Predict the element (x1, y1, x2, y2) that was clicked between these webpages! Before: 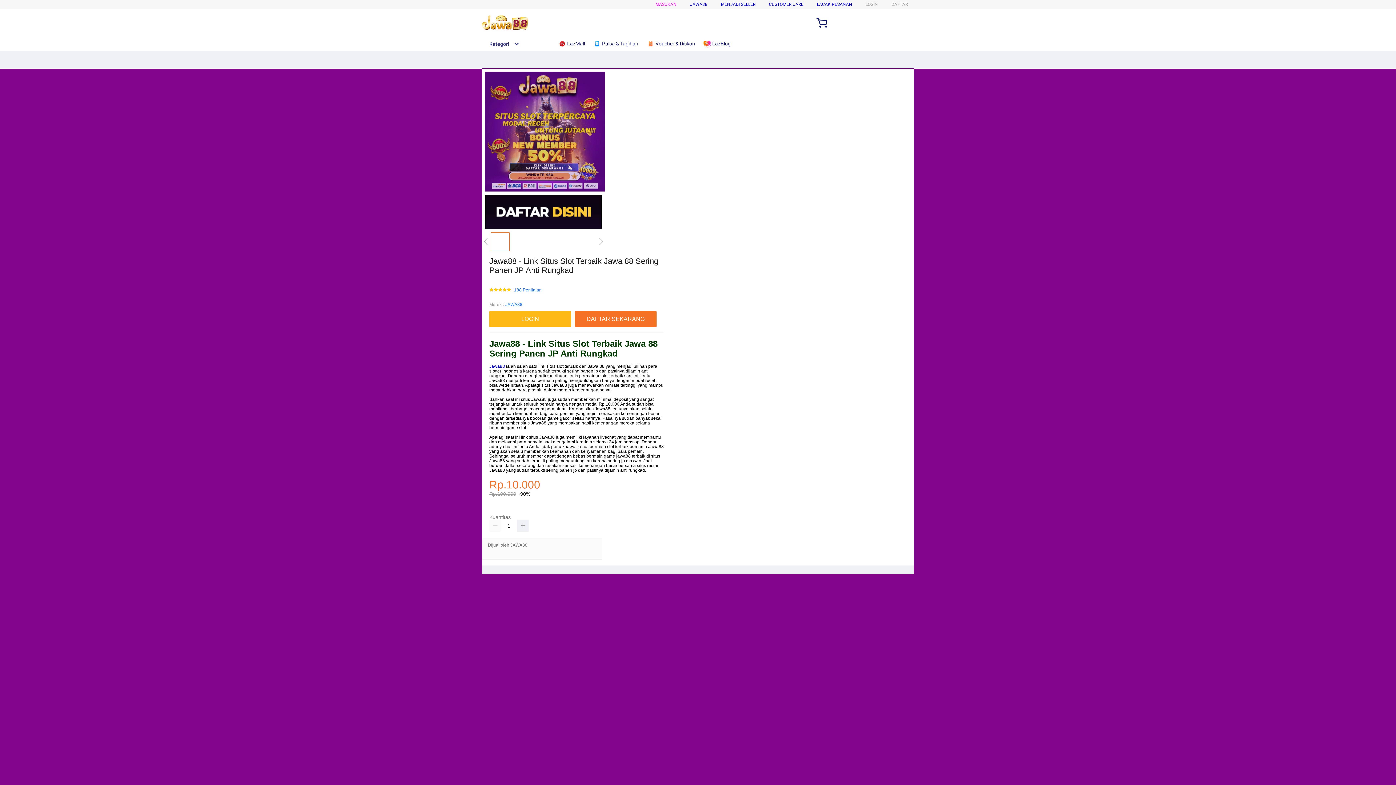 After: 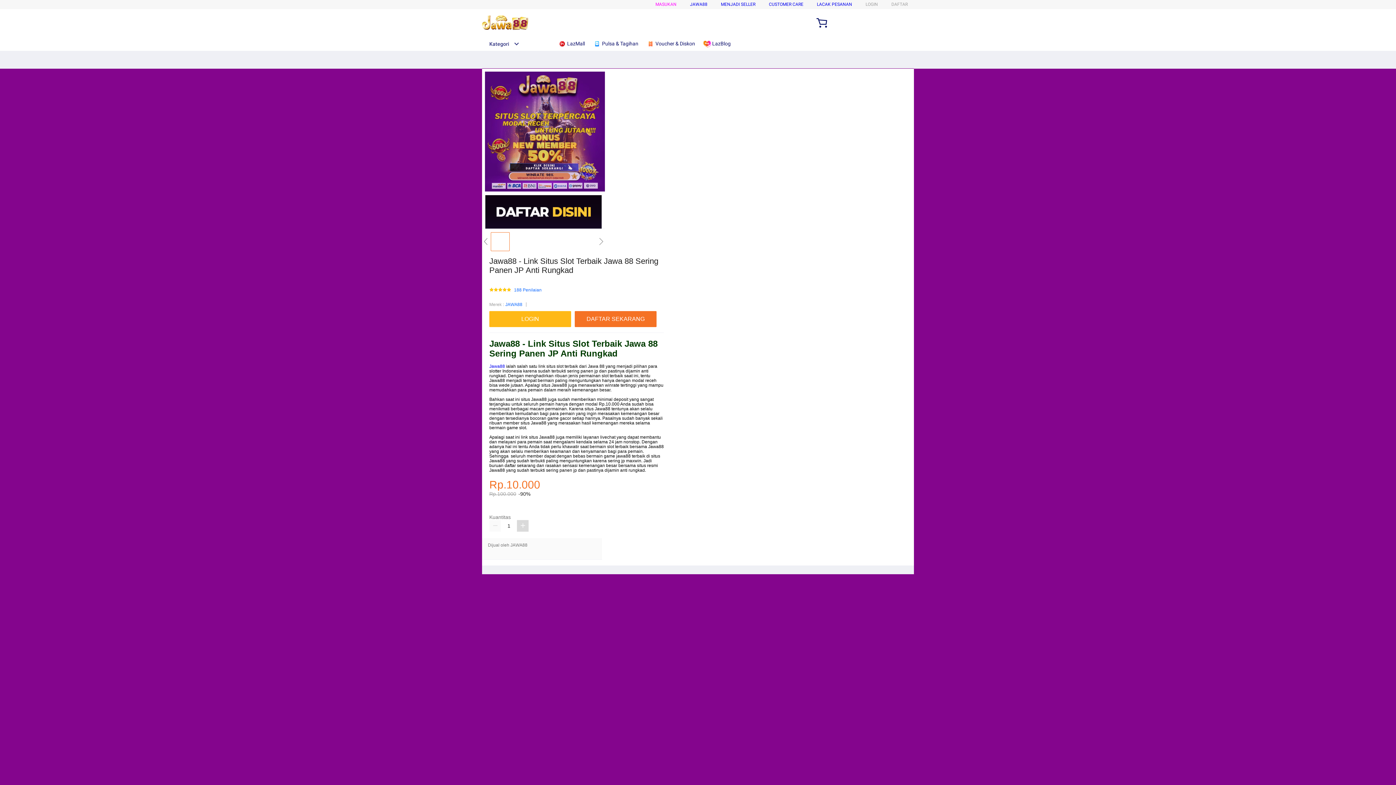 Action: bbox: (517, 520, 528, 532)